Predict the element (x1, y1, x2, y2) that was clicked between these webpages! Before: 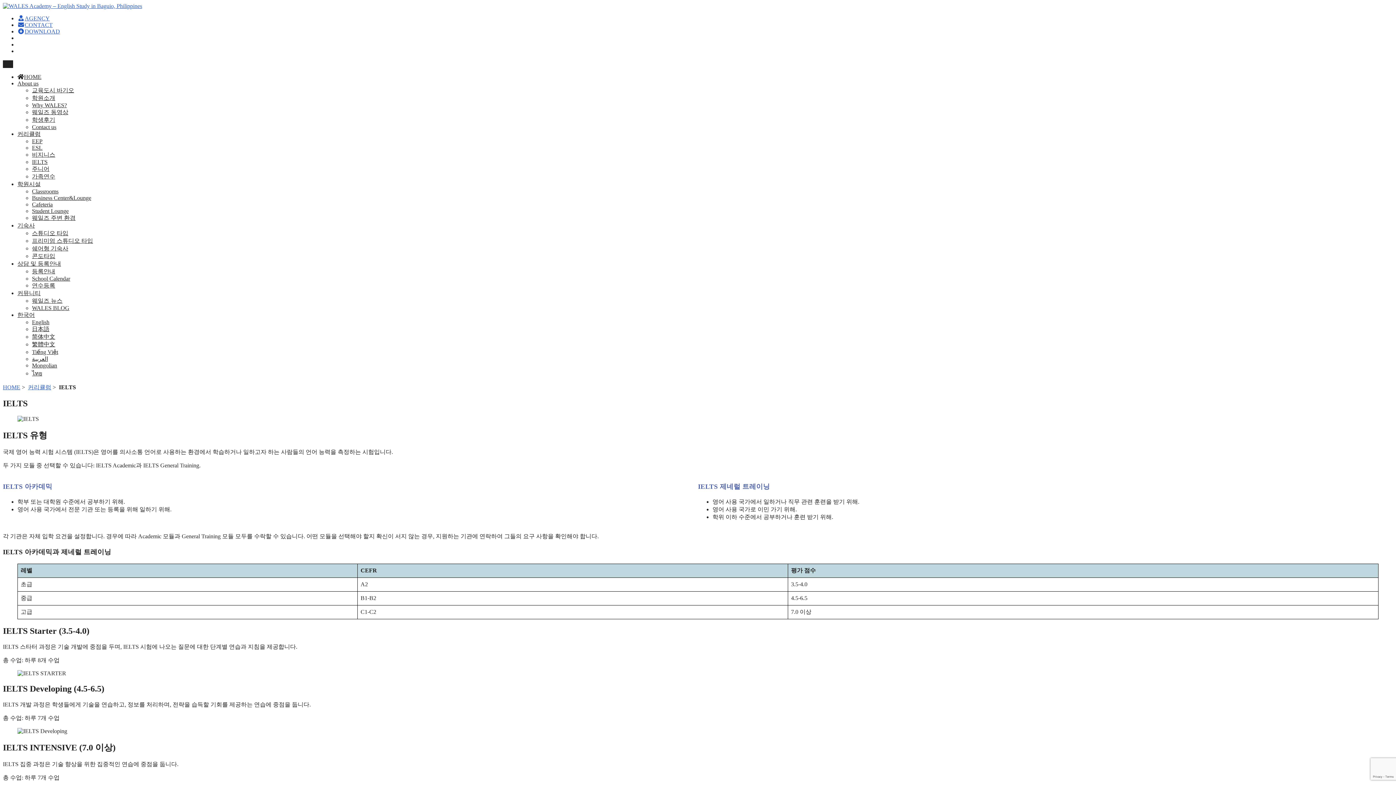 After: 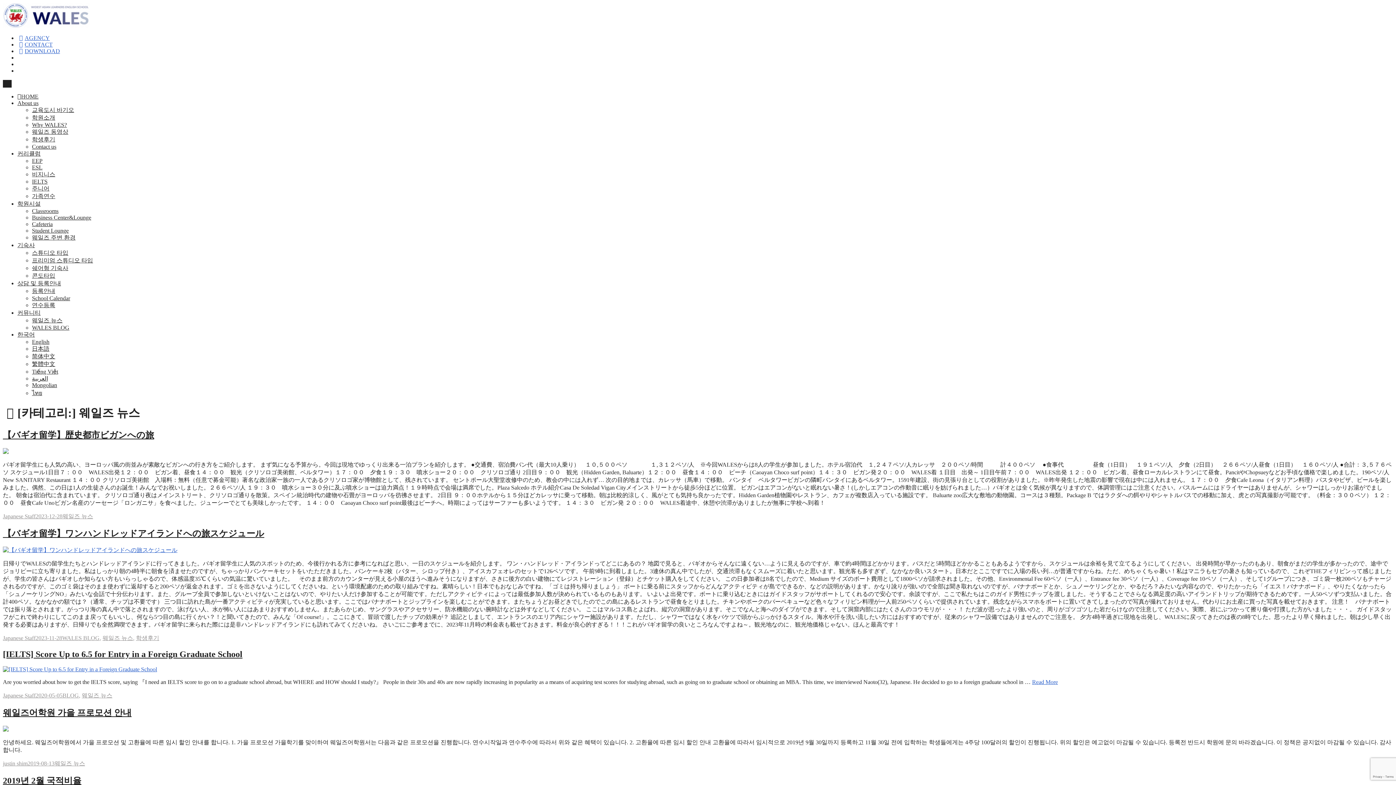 Action: label: 웨일즈 뉴스 bbox: (32, 297, 62, 304)